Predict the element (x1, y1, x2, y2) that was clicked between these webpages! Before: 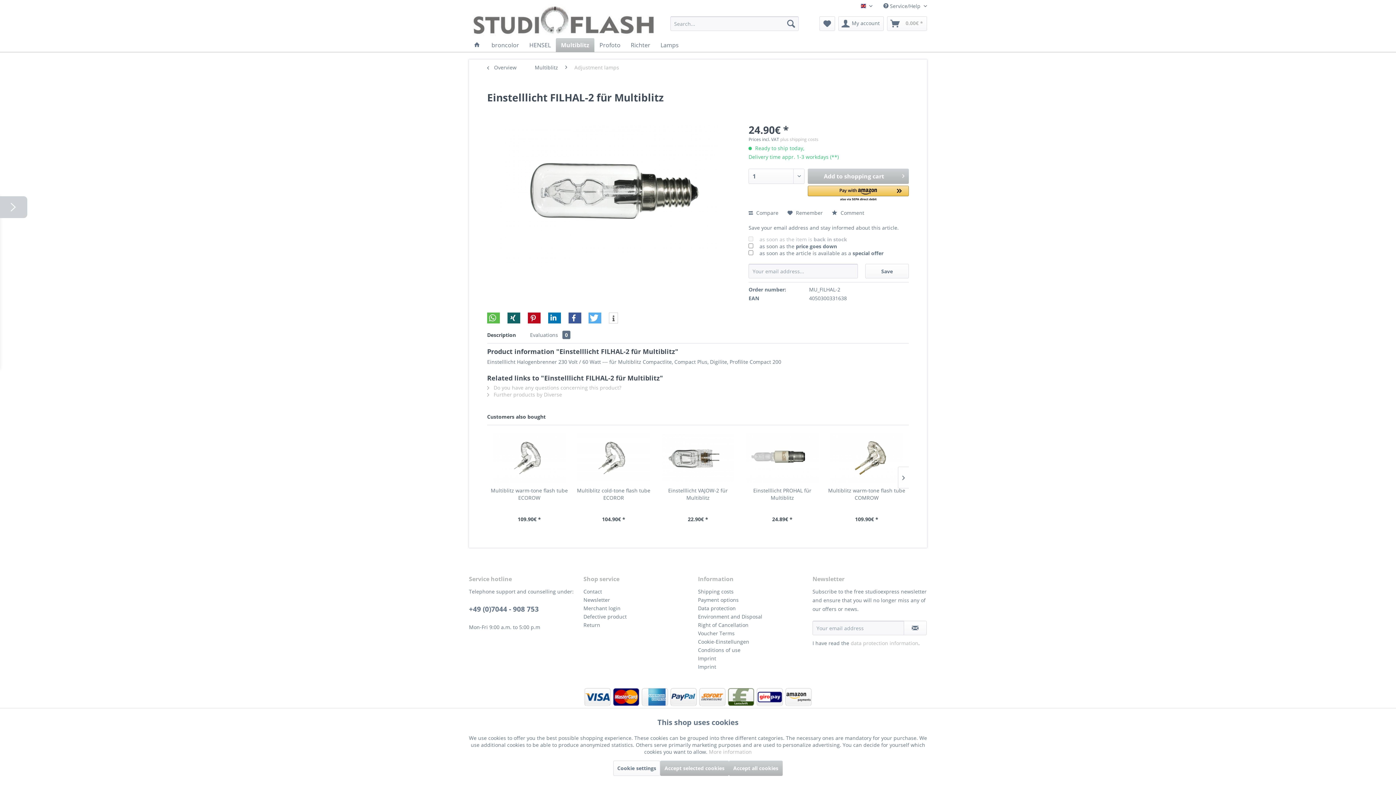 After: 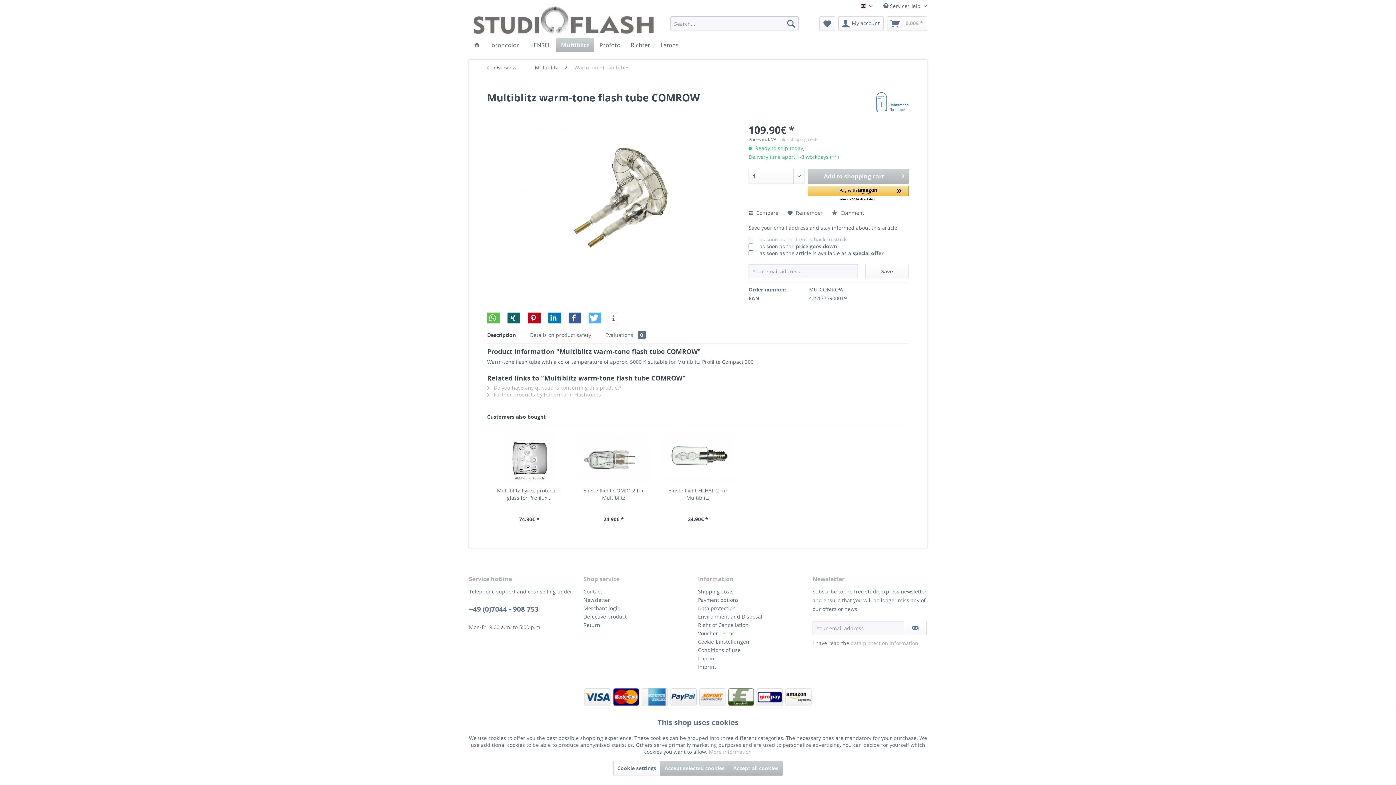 Action: bbox: (828, 487, 905, 501) label: Multiblitz warm-tone flash tube COMROW